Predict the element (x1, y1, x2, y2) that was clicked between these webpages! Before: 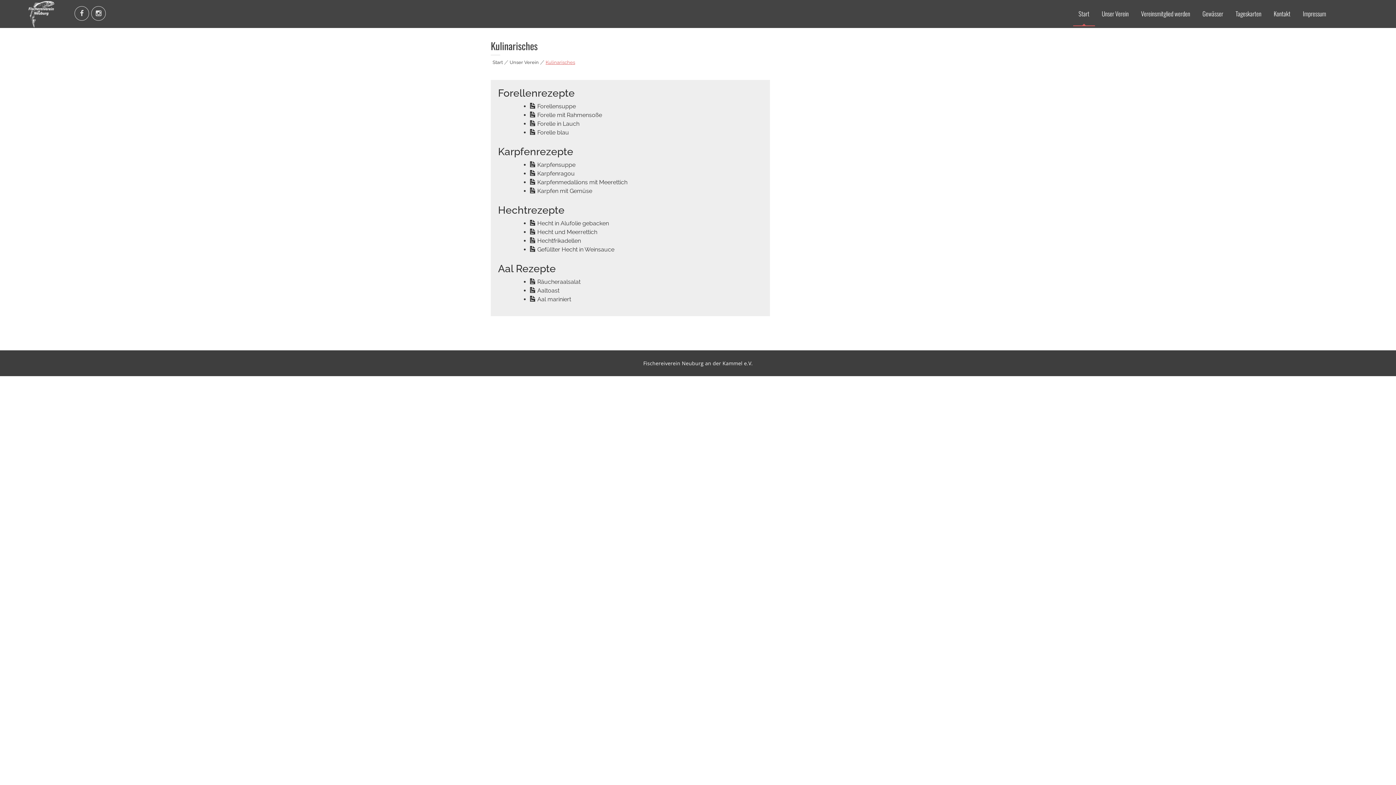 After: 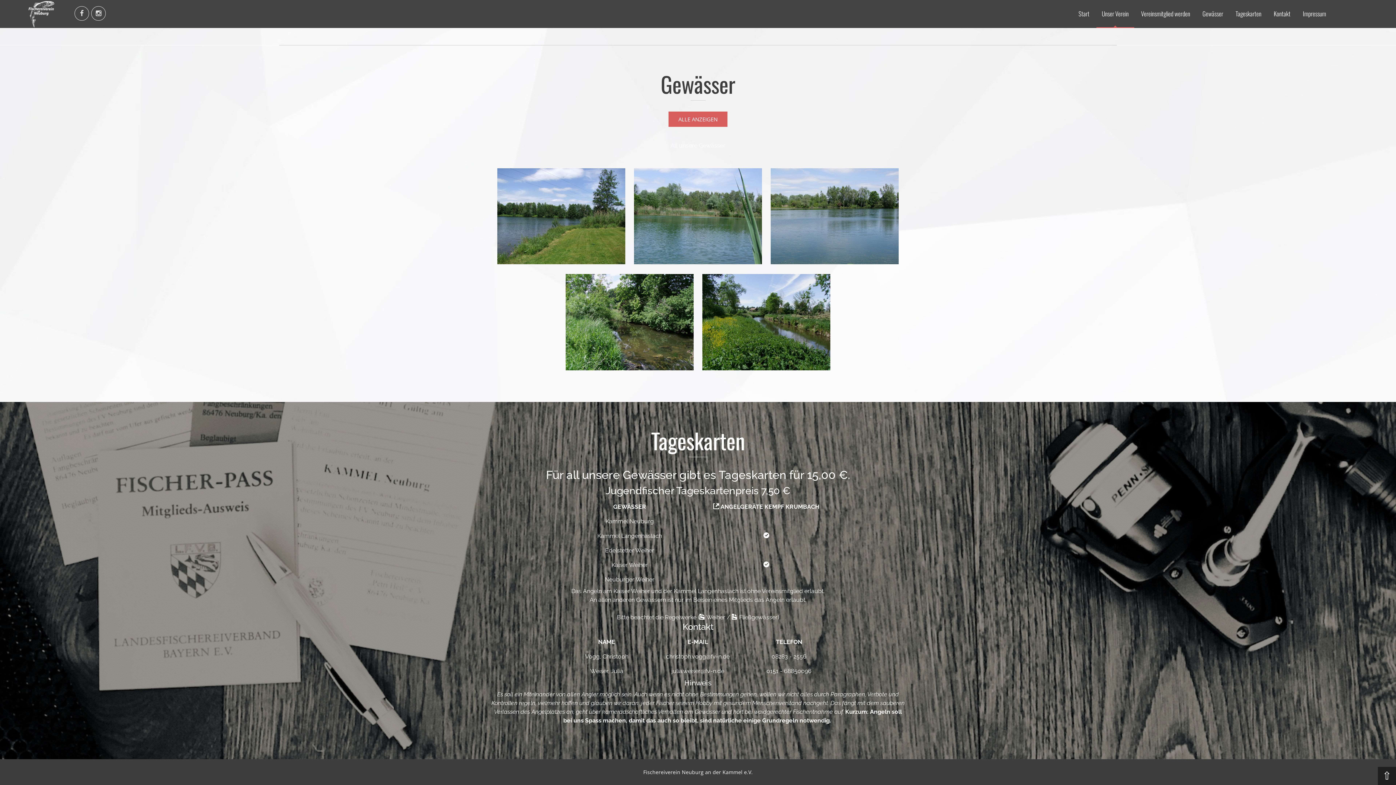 Action: bbox: (1230, 1, 1267, 26) label: Tageskarten